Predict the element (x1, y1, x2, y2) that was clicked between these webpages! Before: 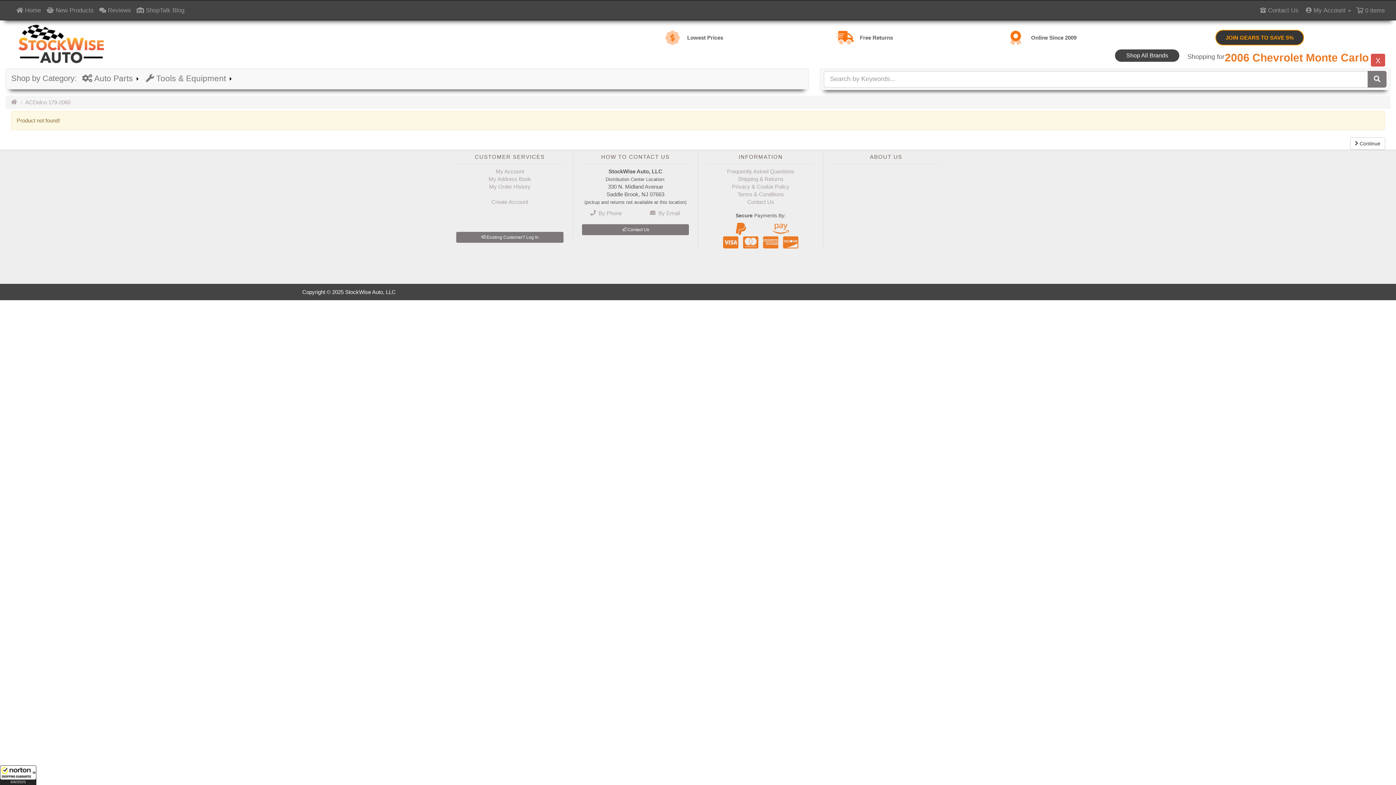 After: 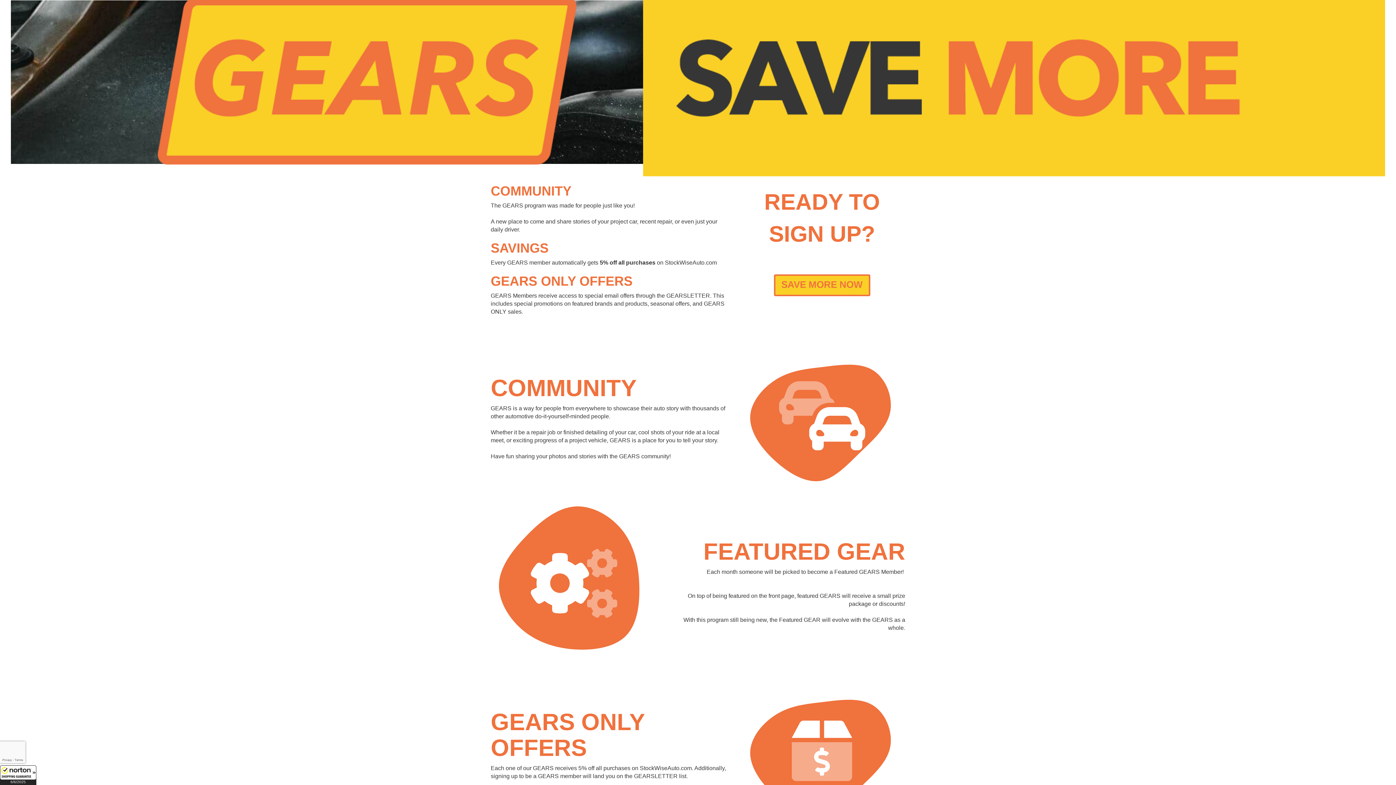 Action: label: JOIN GEARS TO SAVE 5% bbox: (1215, 29, 1307, 45)